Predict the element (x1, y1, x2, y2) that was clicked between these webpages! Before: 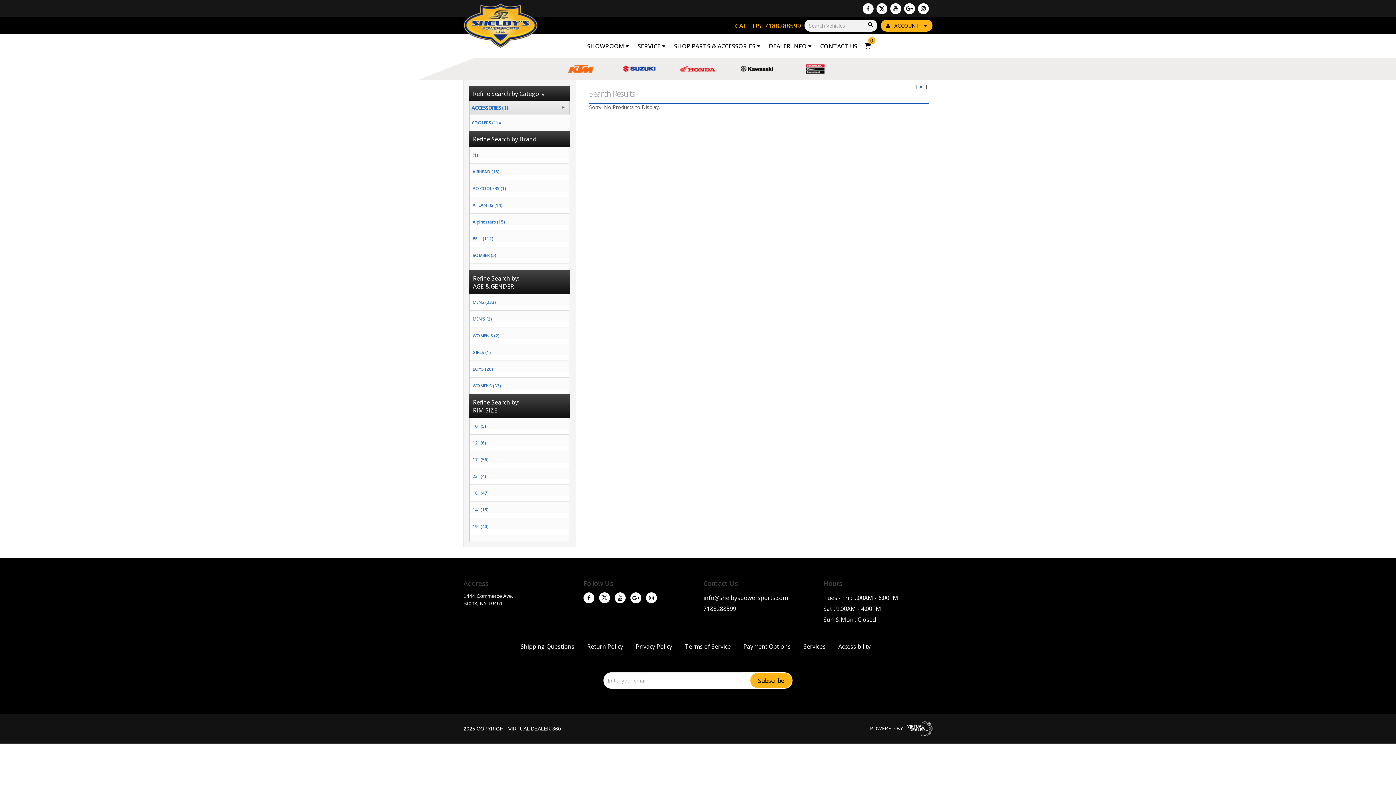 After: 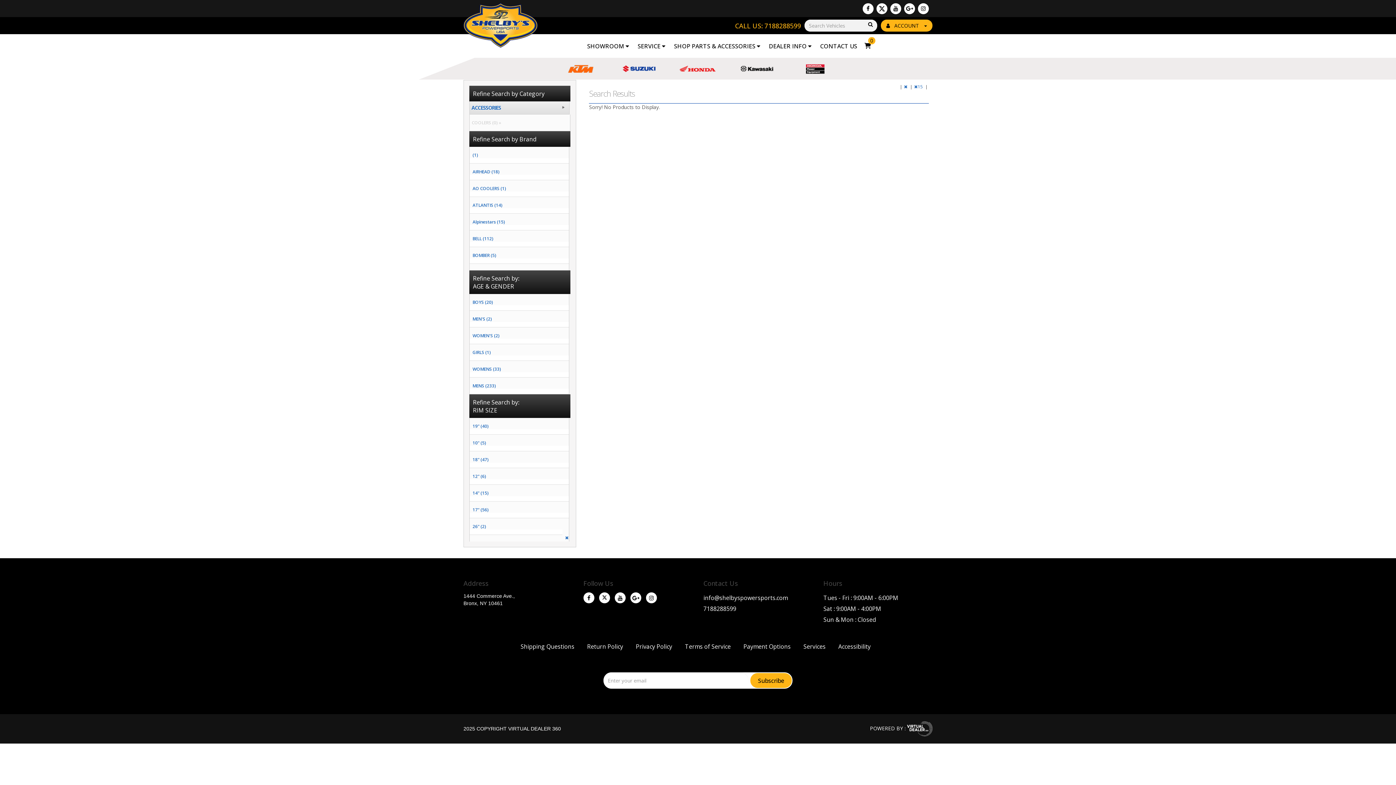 Action: label: 15" (10) bbox: (469, 535, 569, 546)